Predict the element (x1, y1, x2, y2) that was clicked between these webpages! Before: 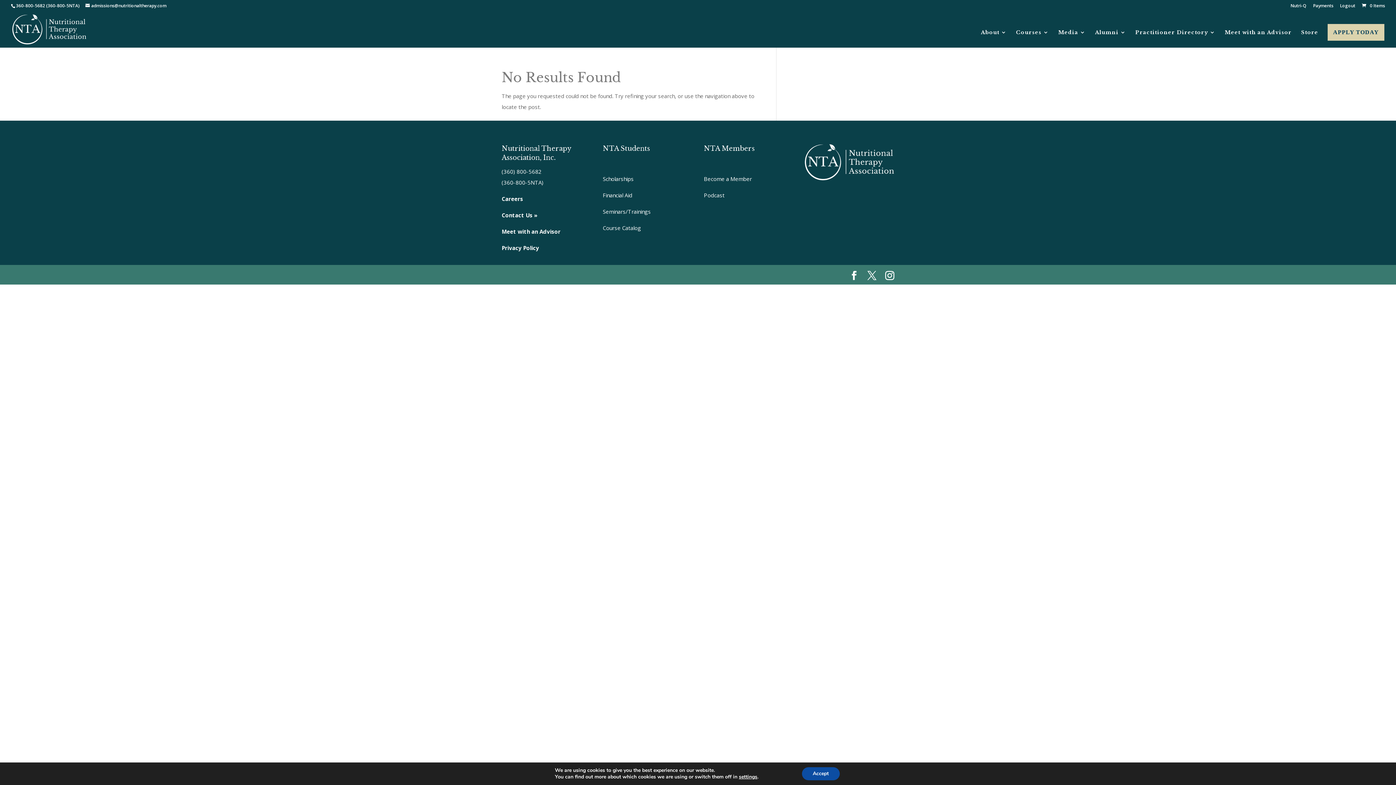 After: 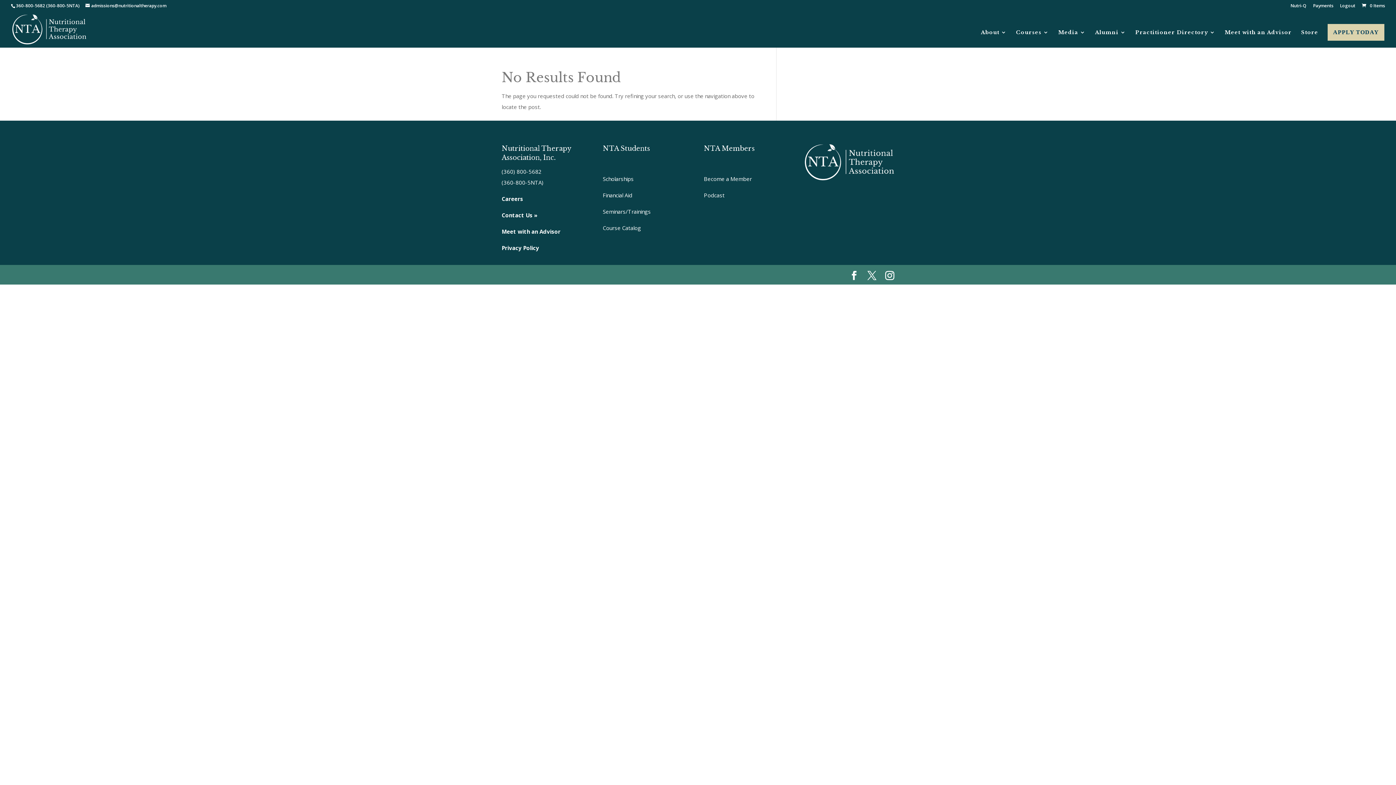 Action: bbox: (802, 767, 839, 780) label: Accept